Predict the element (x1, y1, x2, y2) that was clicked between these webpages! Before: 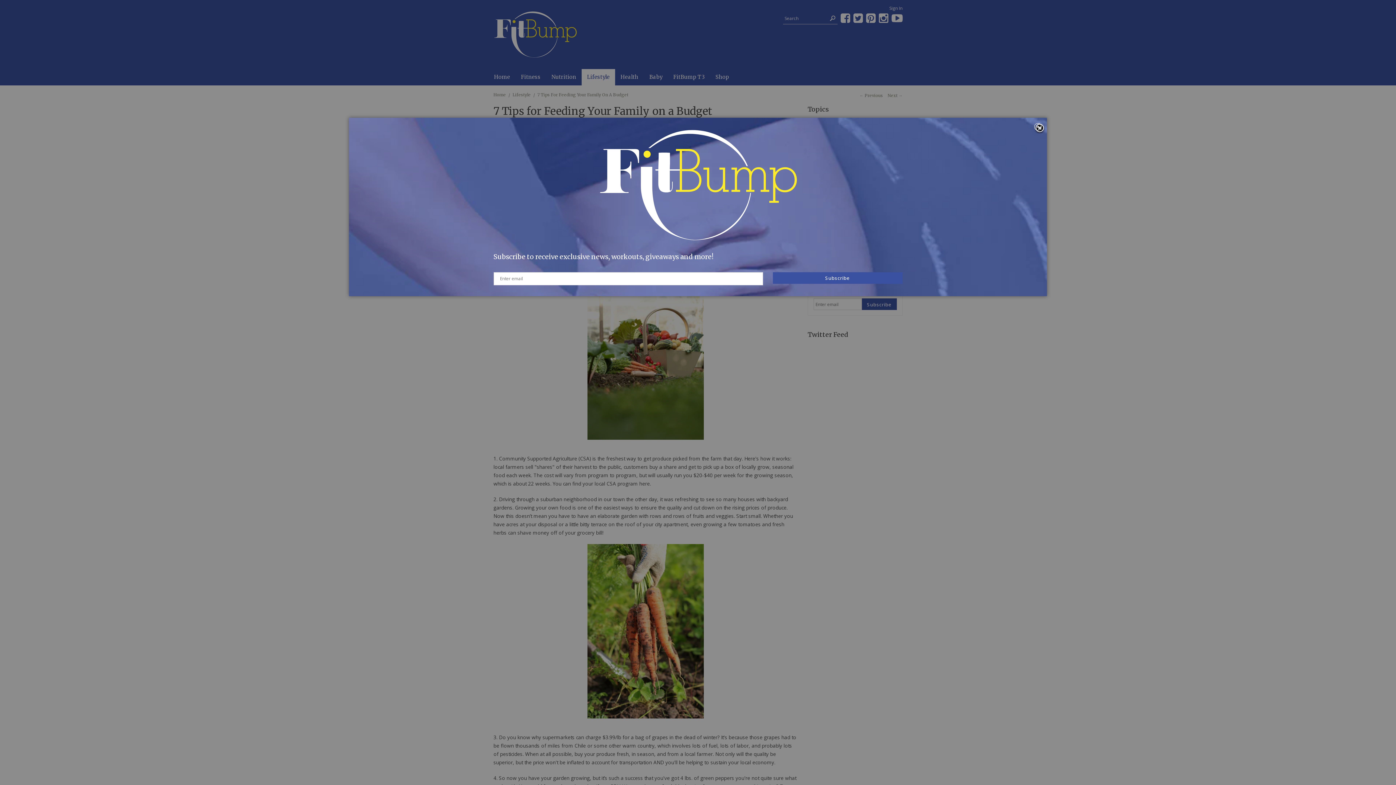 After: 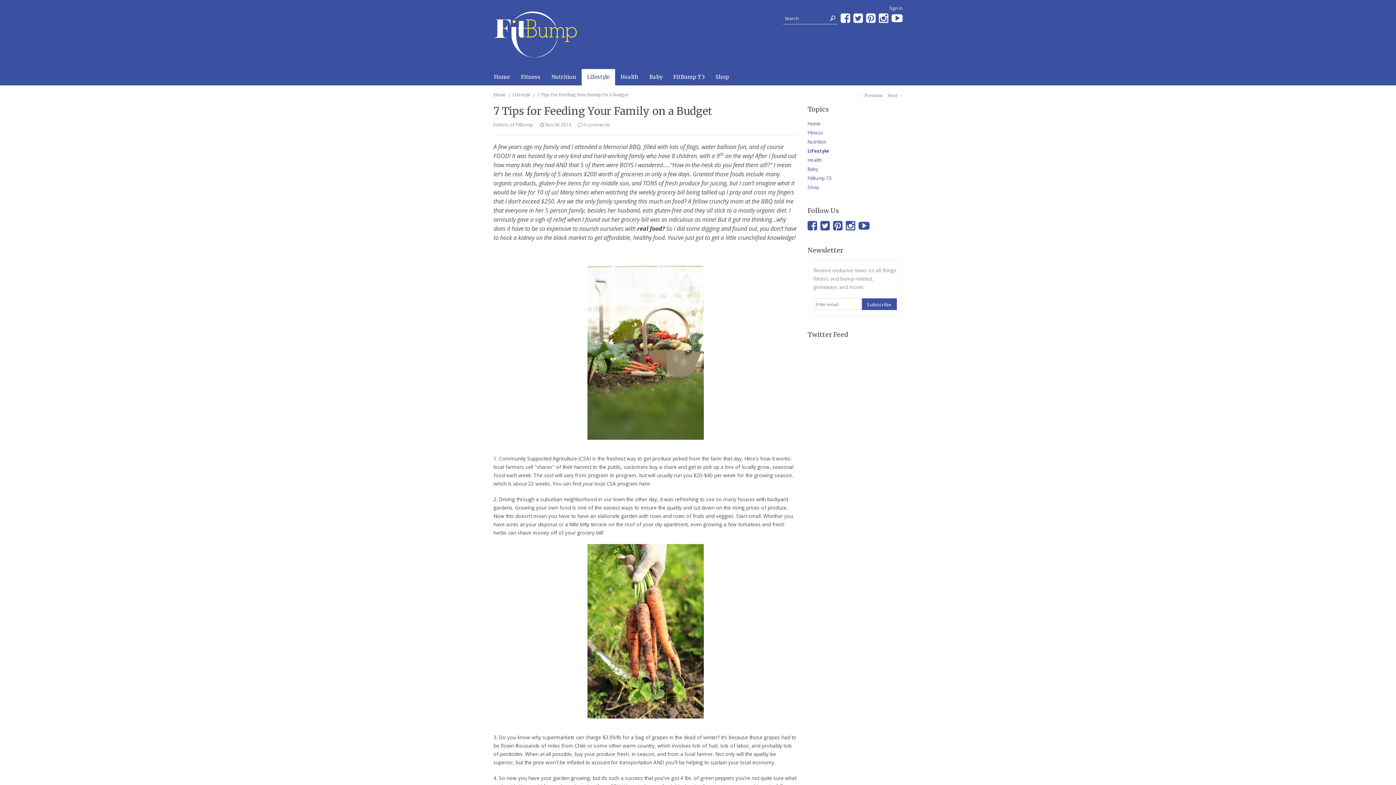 Action: label: Close bbox: (1034, 123, 1045, 134)